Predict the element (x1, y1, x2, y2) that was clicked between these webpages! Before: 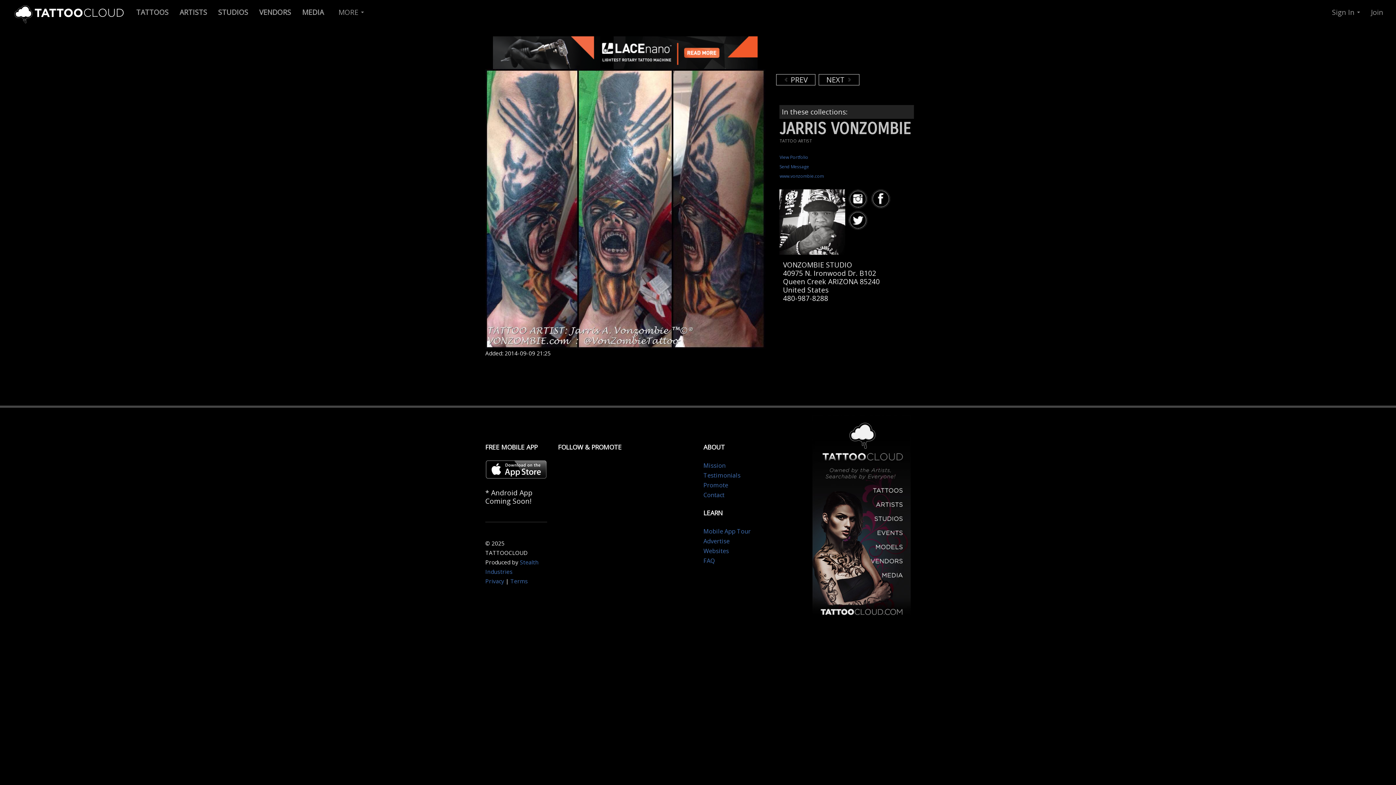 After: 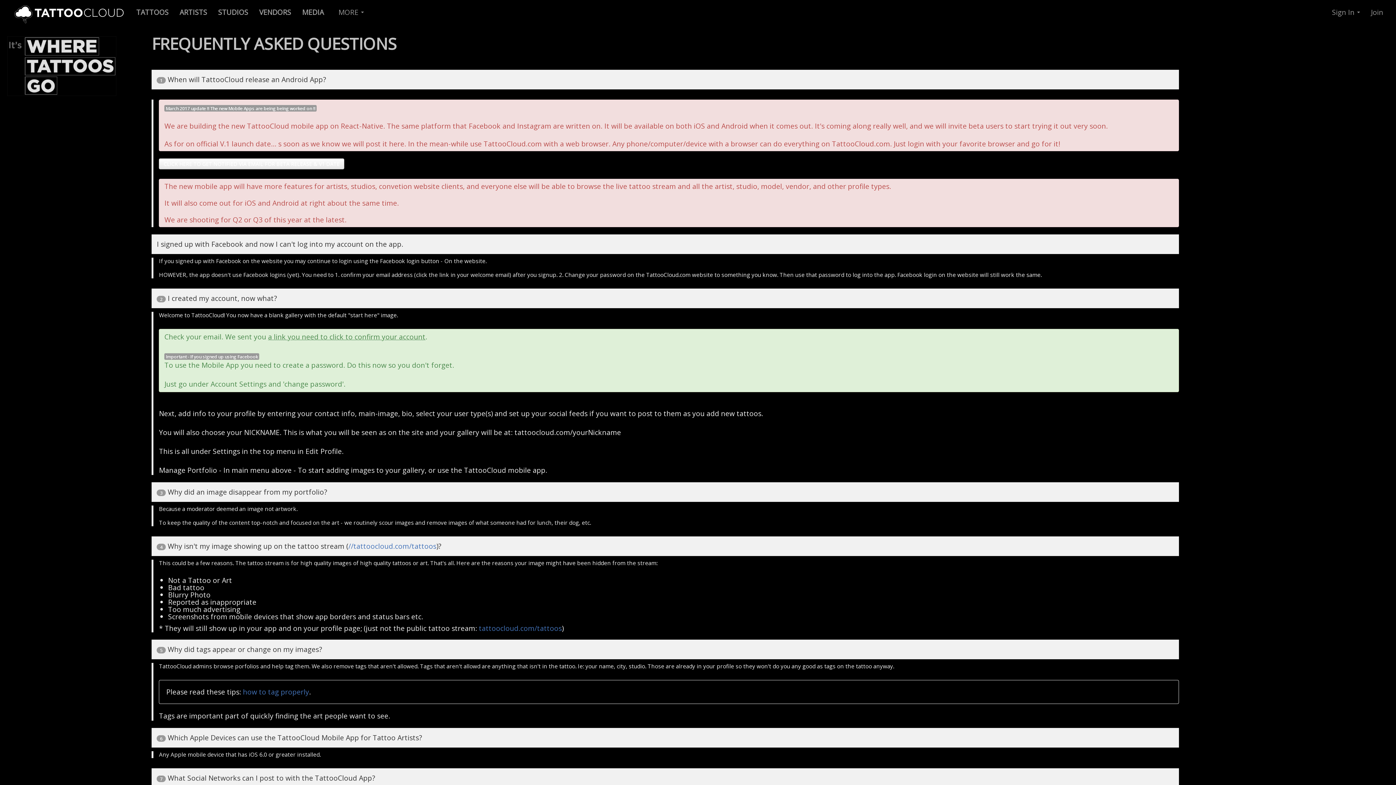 Action: bbox: (703, 557, 714, 565) label: FAQ